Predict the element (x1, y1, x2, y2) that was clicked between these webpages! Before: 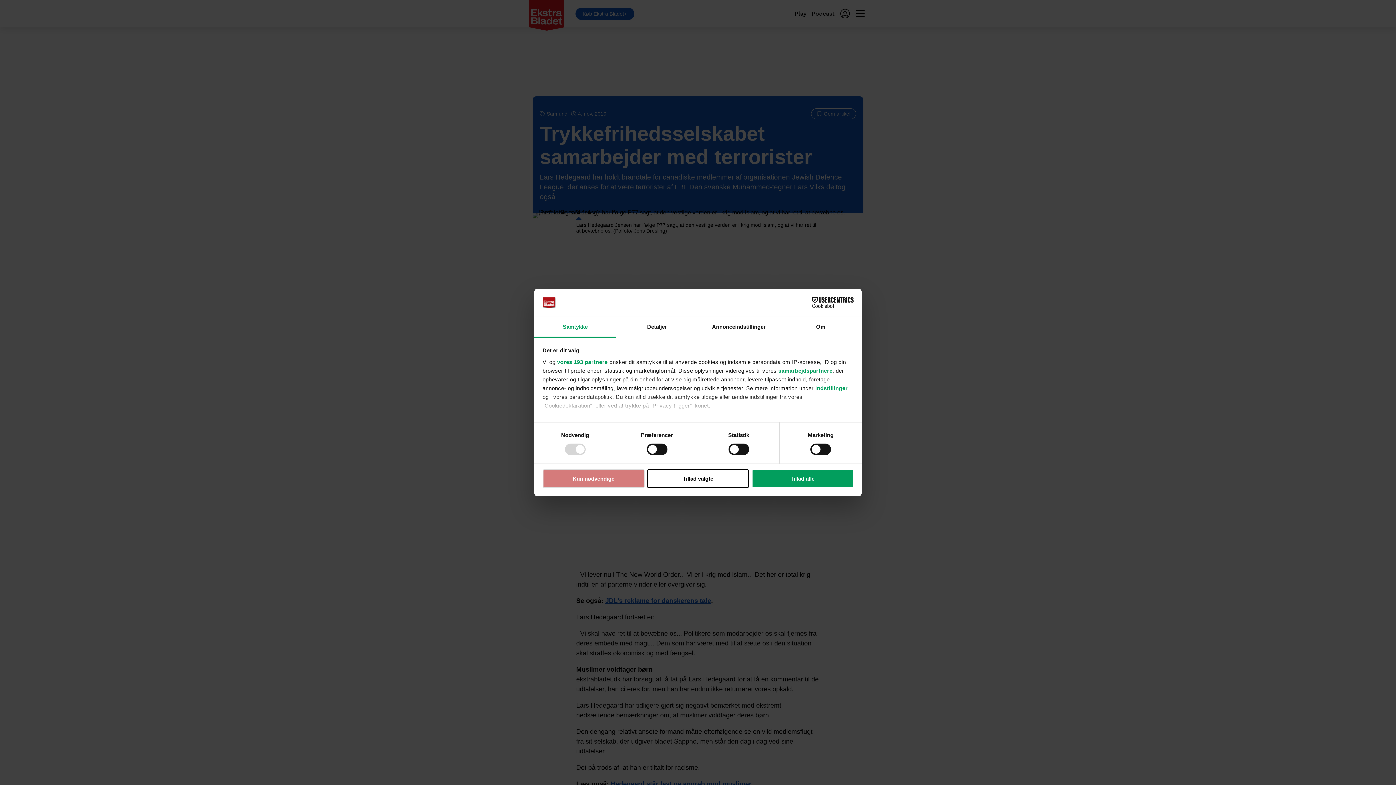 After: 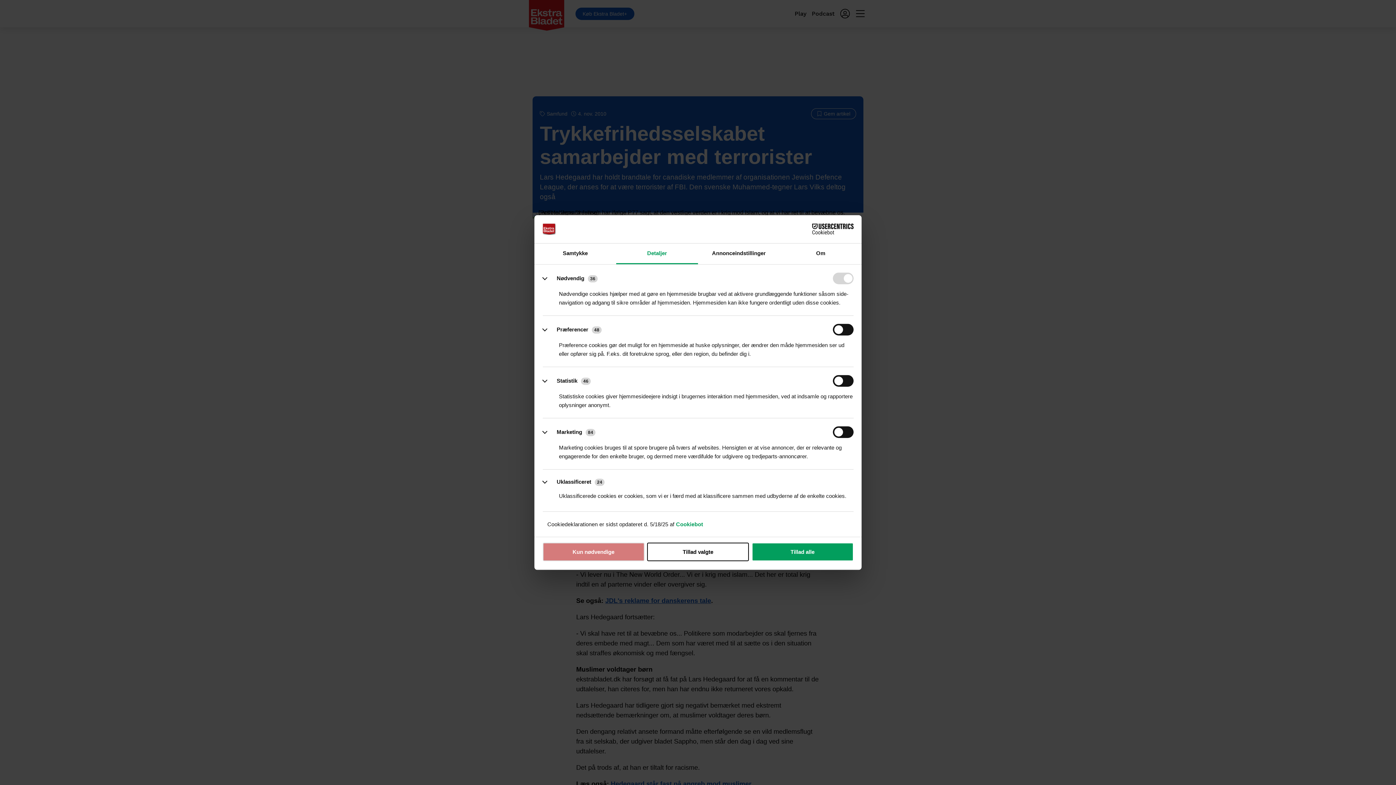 Action: label: Detaljer bbox: (616, 317, 698, 337)